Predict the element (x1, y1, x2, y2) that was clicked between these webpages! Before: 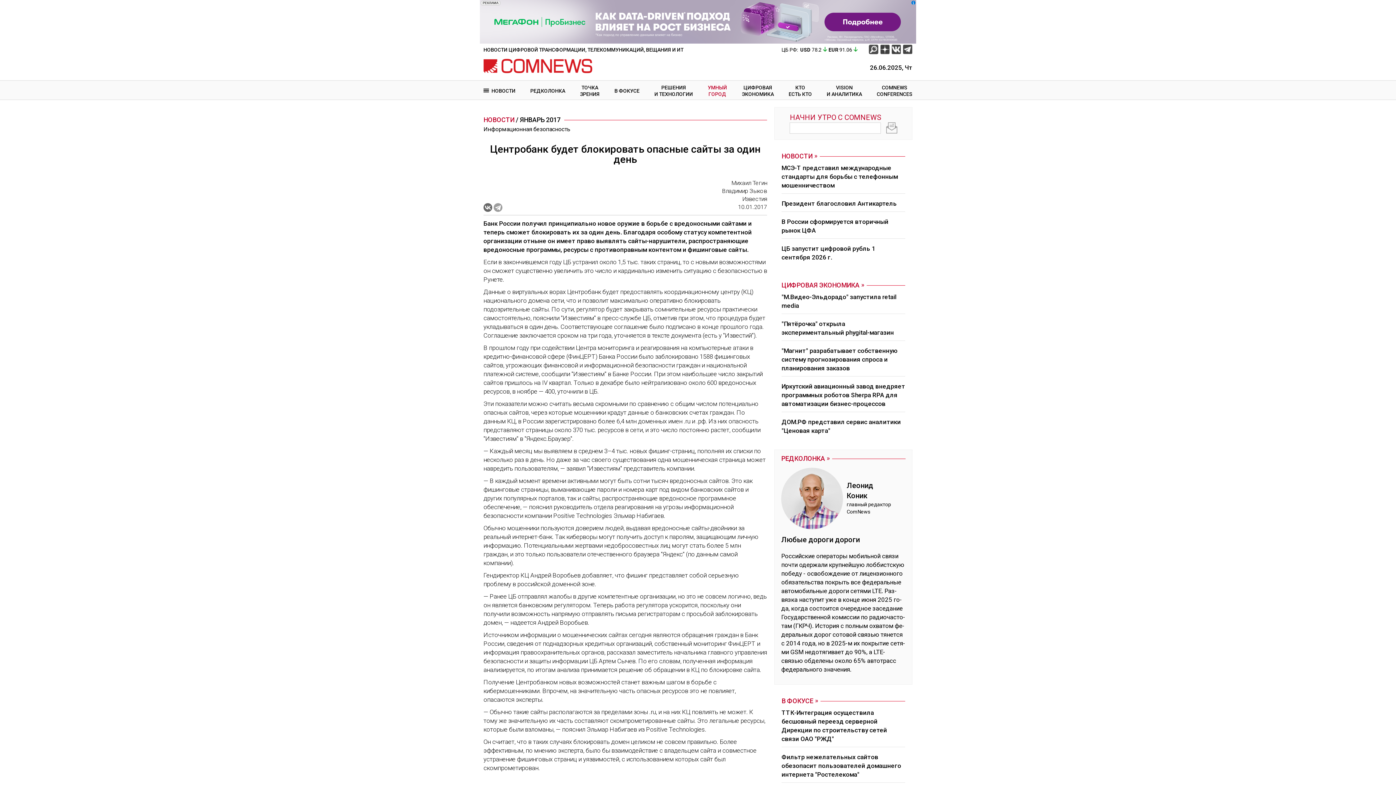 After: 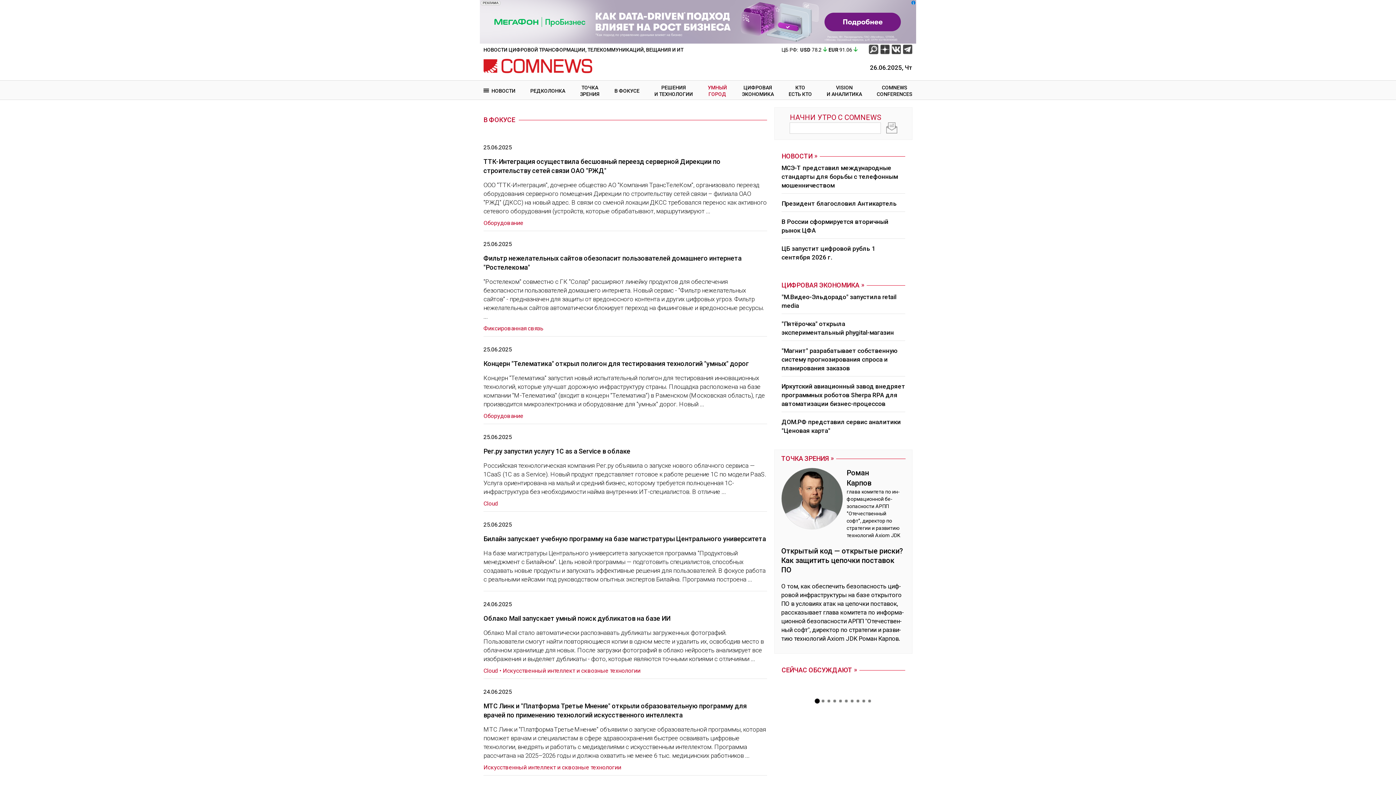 Action: bbox: (614, 87, 639, 94) label: В ФОКУСЕ